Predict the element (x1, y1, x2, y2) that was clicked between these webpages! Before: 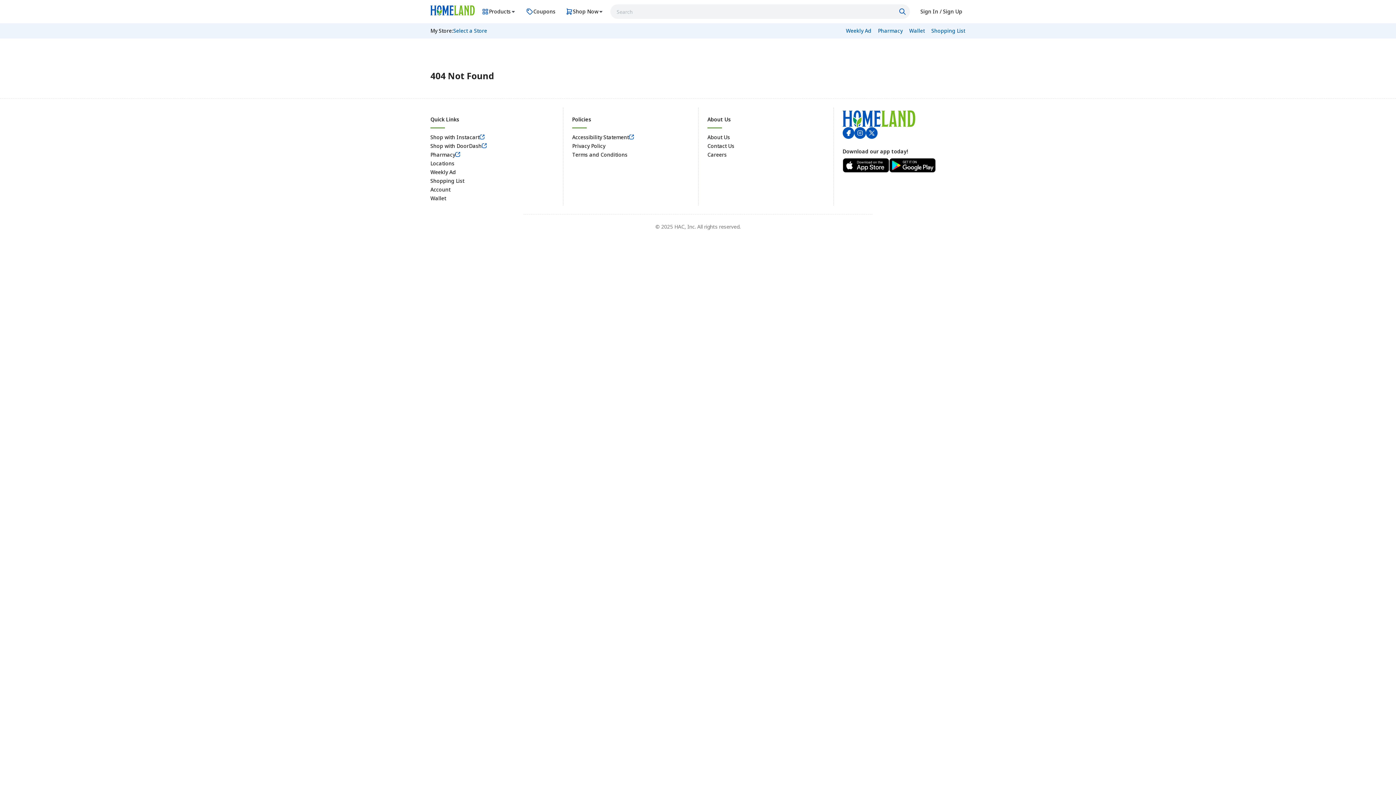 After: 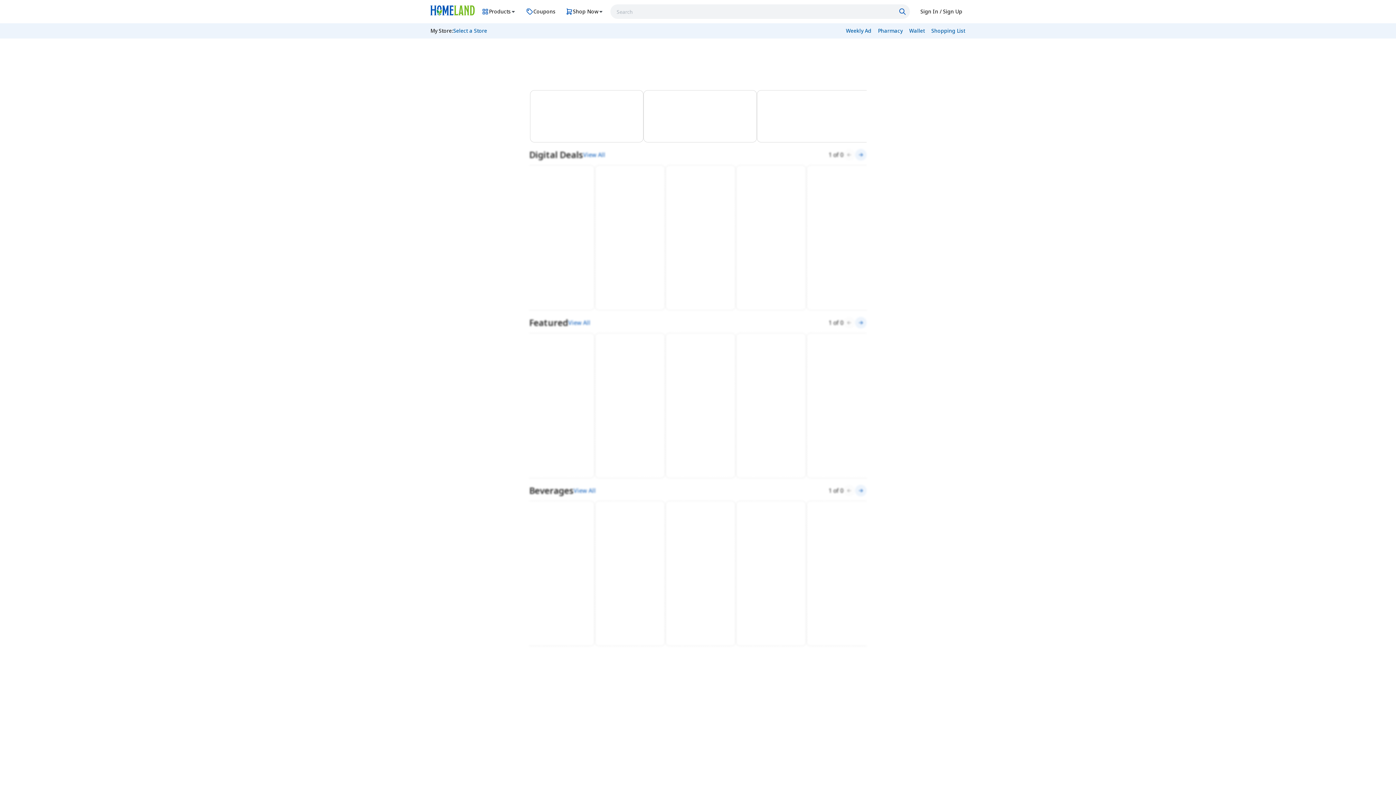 Action: bbox: (430, 5, 474, 15) label: Link to homepage